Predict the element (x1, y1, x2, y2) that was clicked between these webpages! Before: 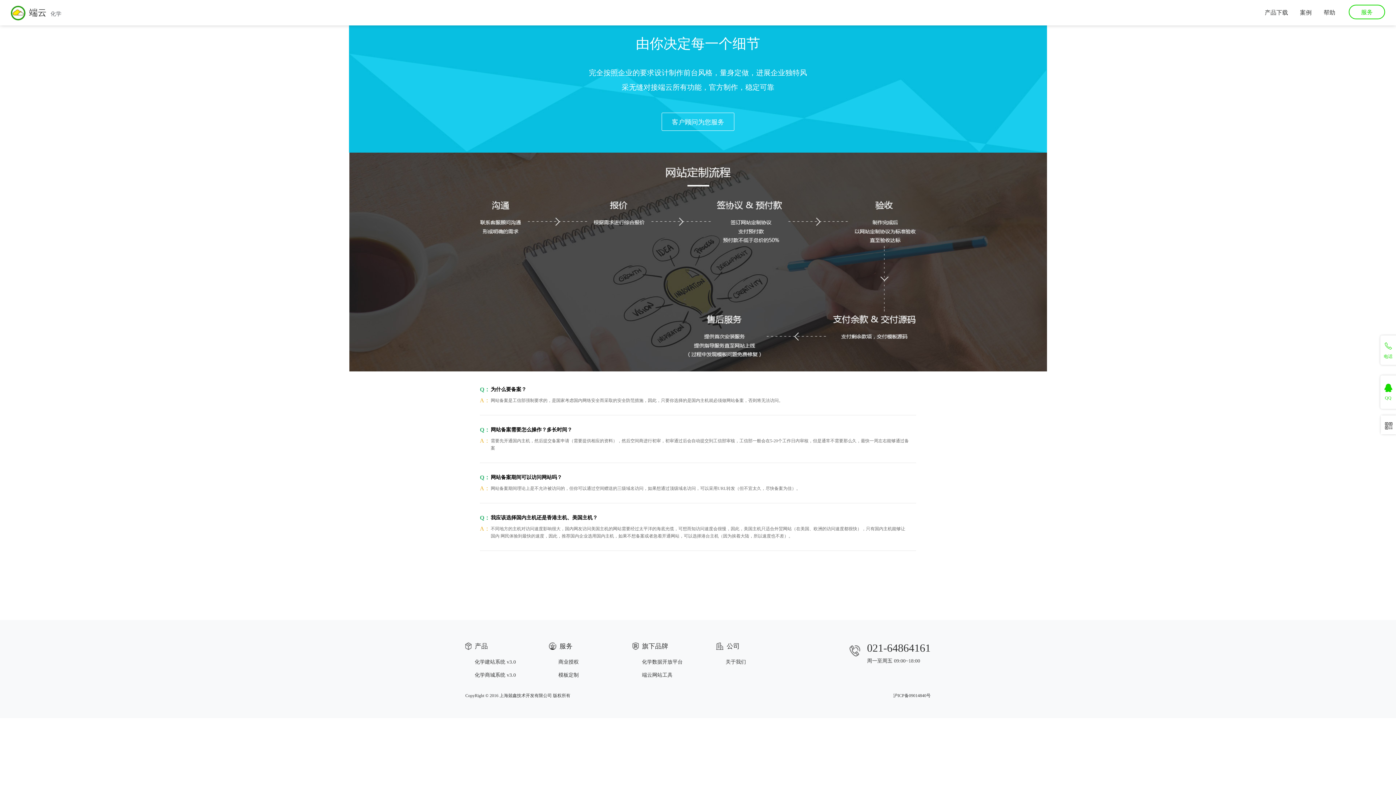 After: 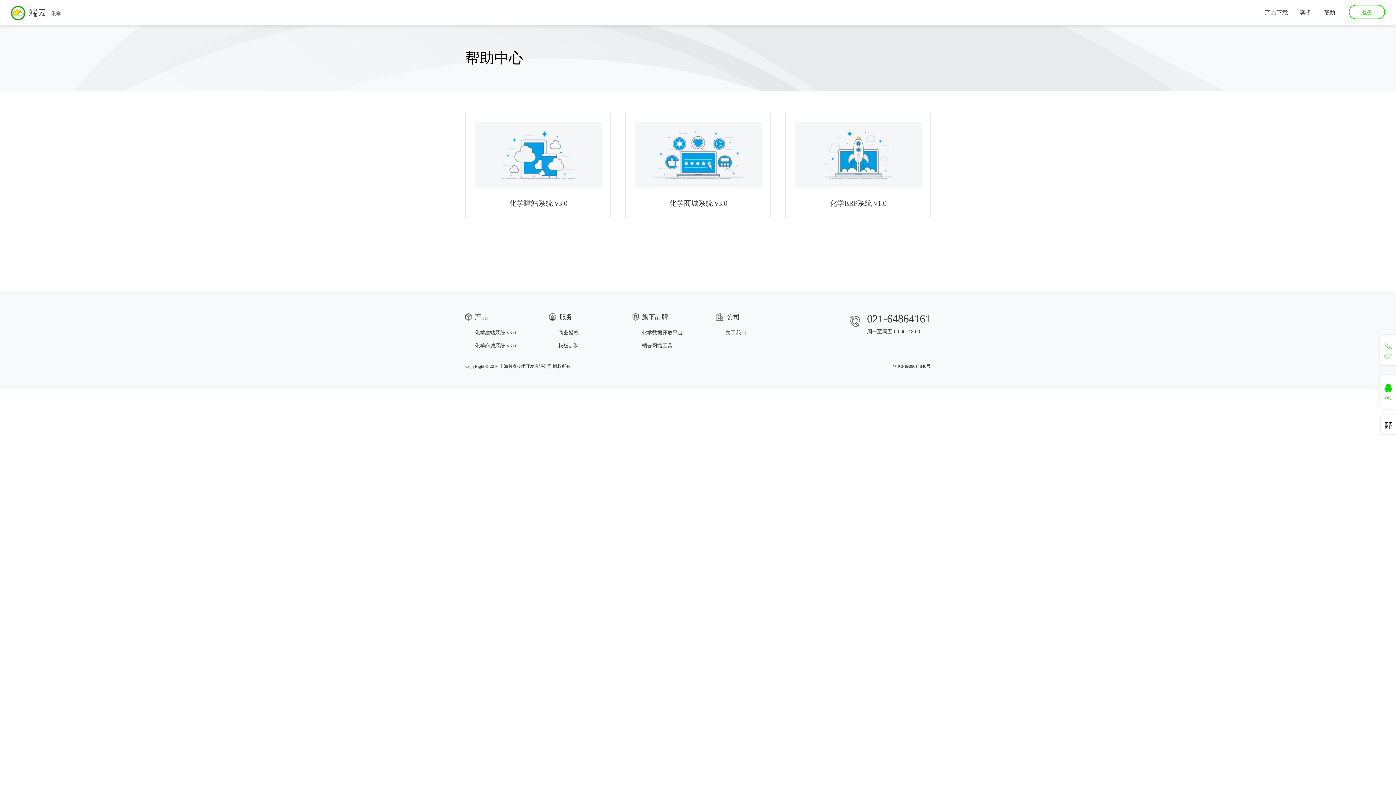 Action: label: 帮助 bbox: (1324, 0, 1335, 25)